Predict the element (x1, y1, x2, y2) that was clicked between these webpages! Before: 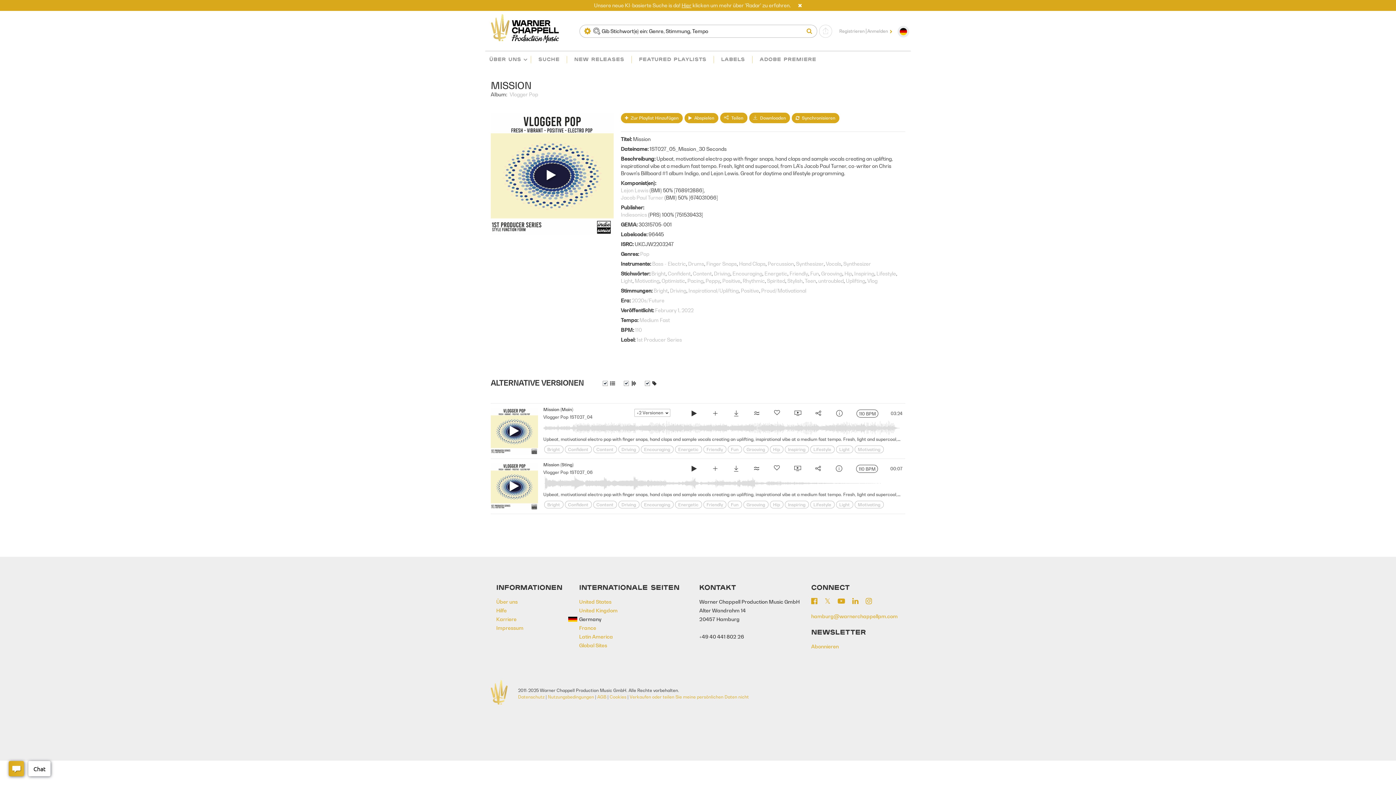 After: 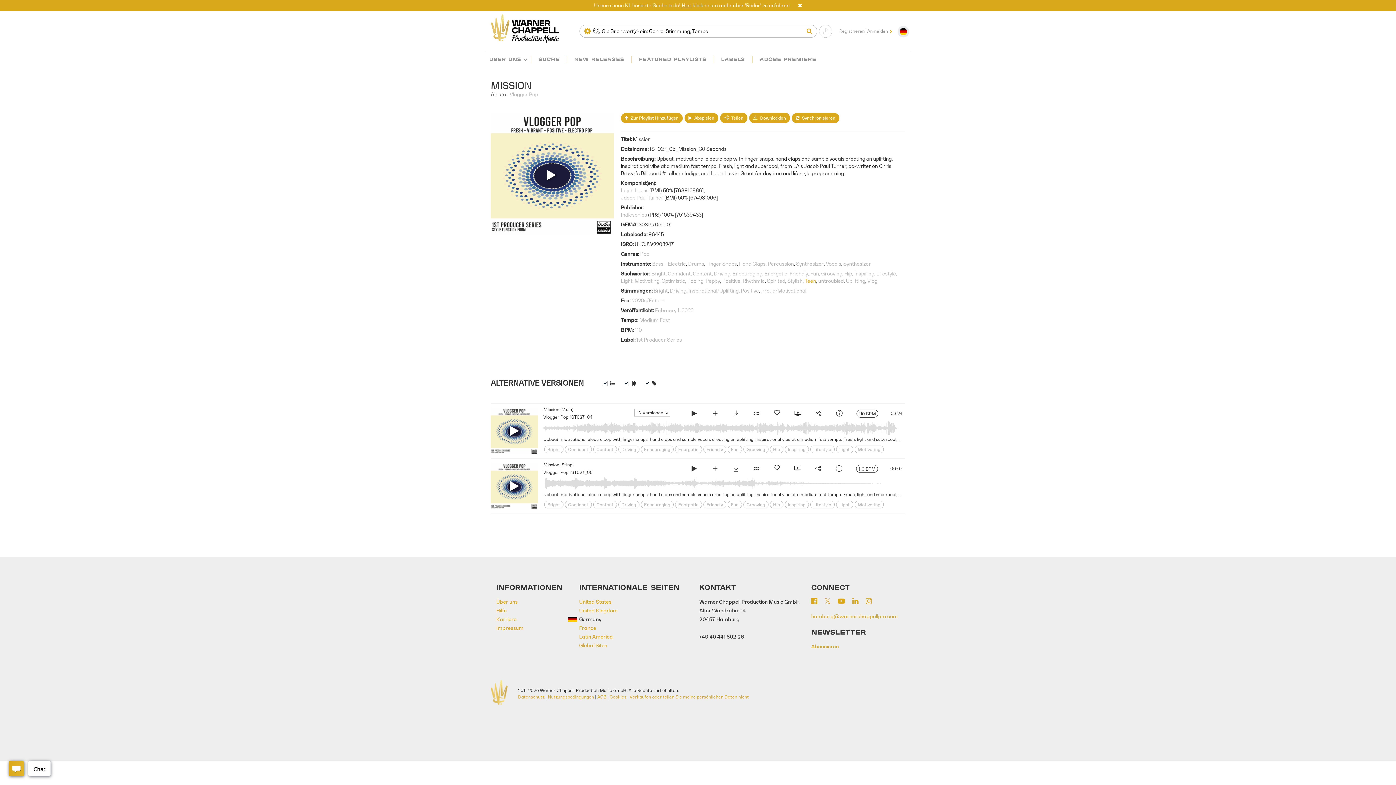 Action: bbox: (804, 277, 816, 284) label: Teen